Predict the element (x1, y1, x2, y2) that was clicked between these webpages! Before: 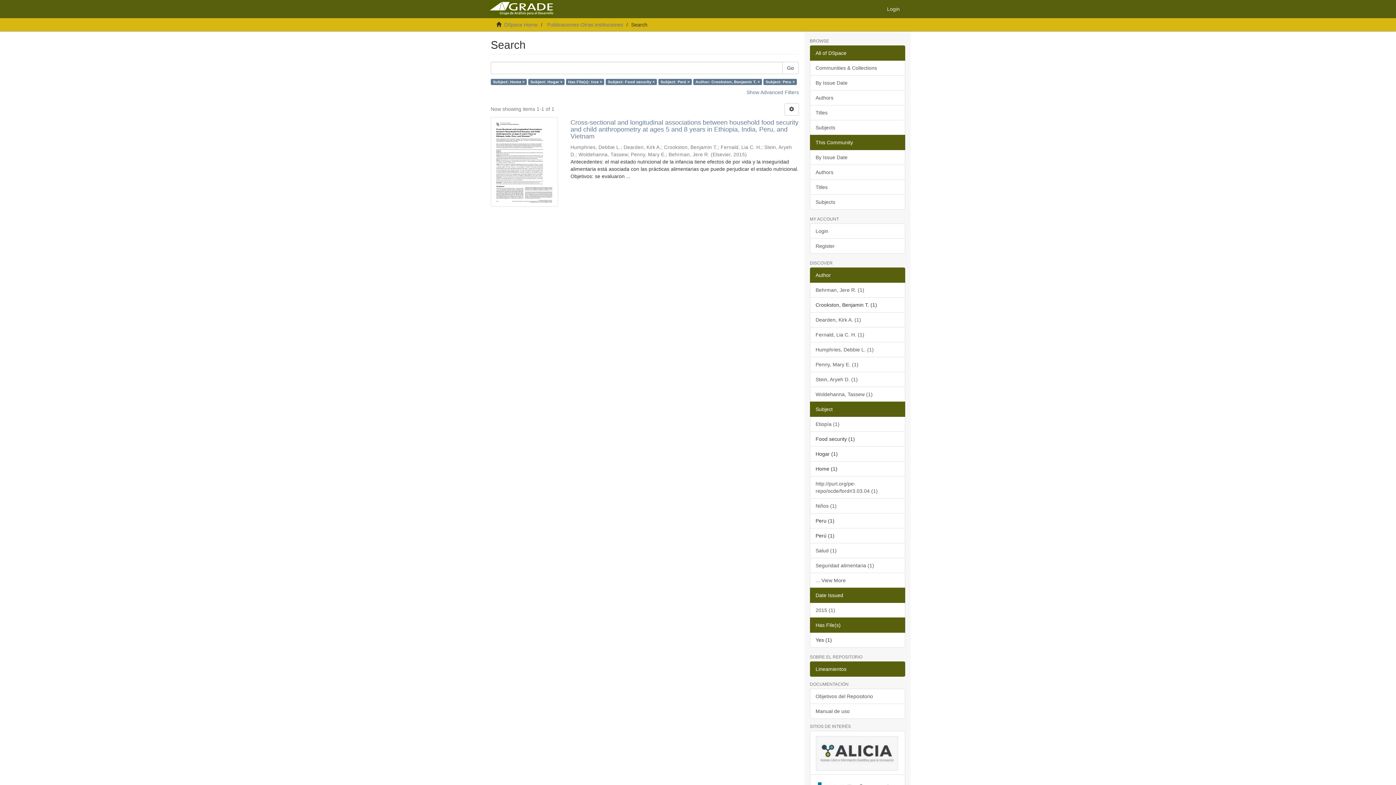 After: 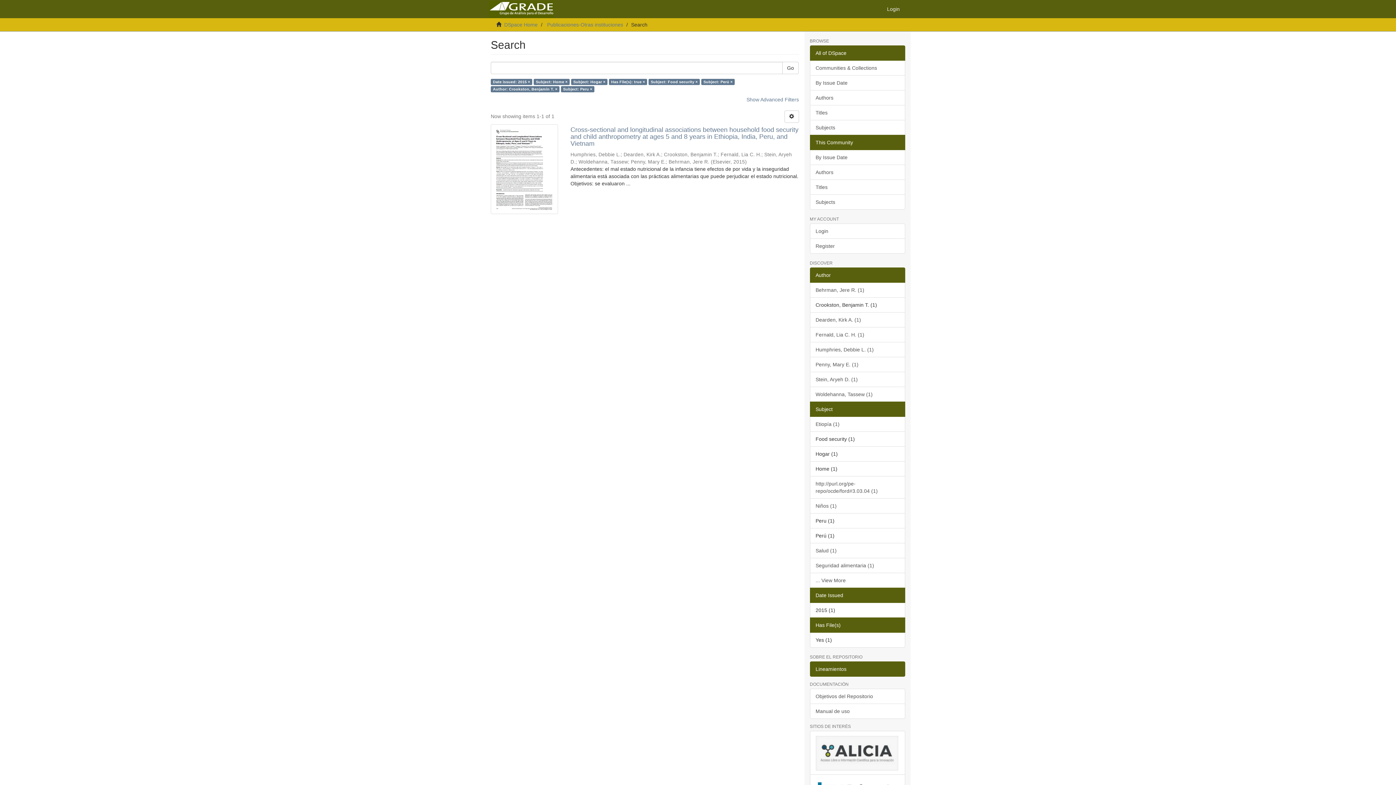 Action: label: 2015 (1) bbox: (810, 602, 905, 618)